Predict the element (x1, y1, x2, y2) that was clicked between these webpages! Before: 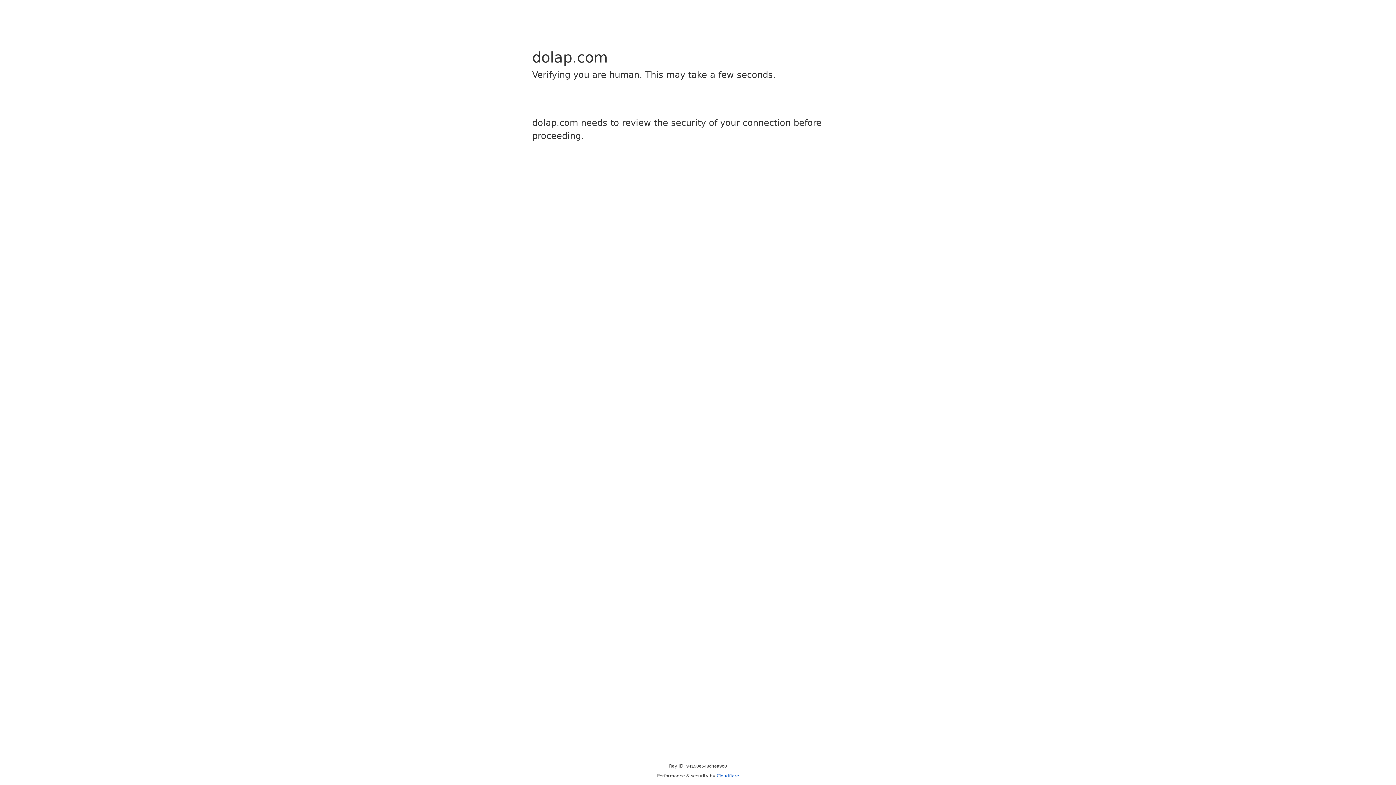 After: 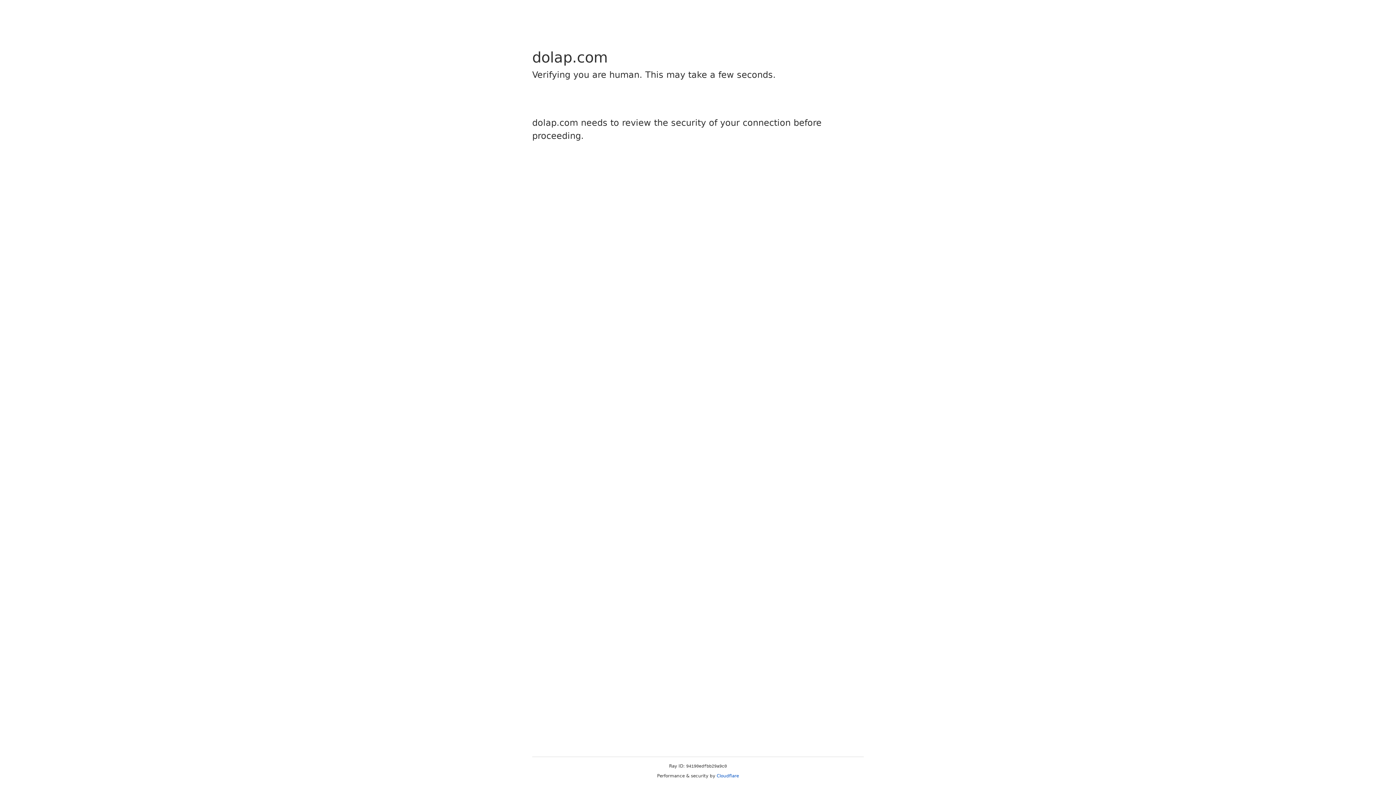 Action: label: Cloudflare bbox: (716, 773, 739, 778)